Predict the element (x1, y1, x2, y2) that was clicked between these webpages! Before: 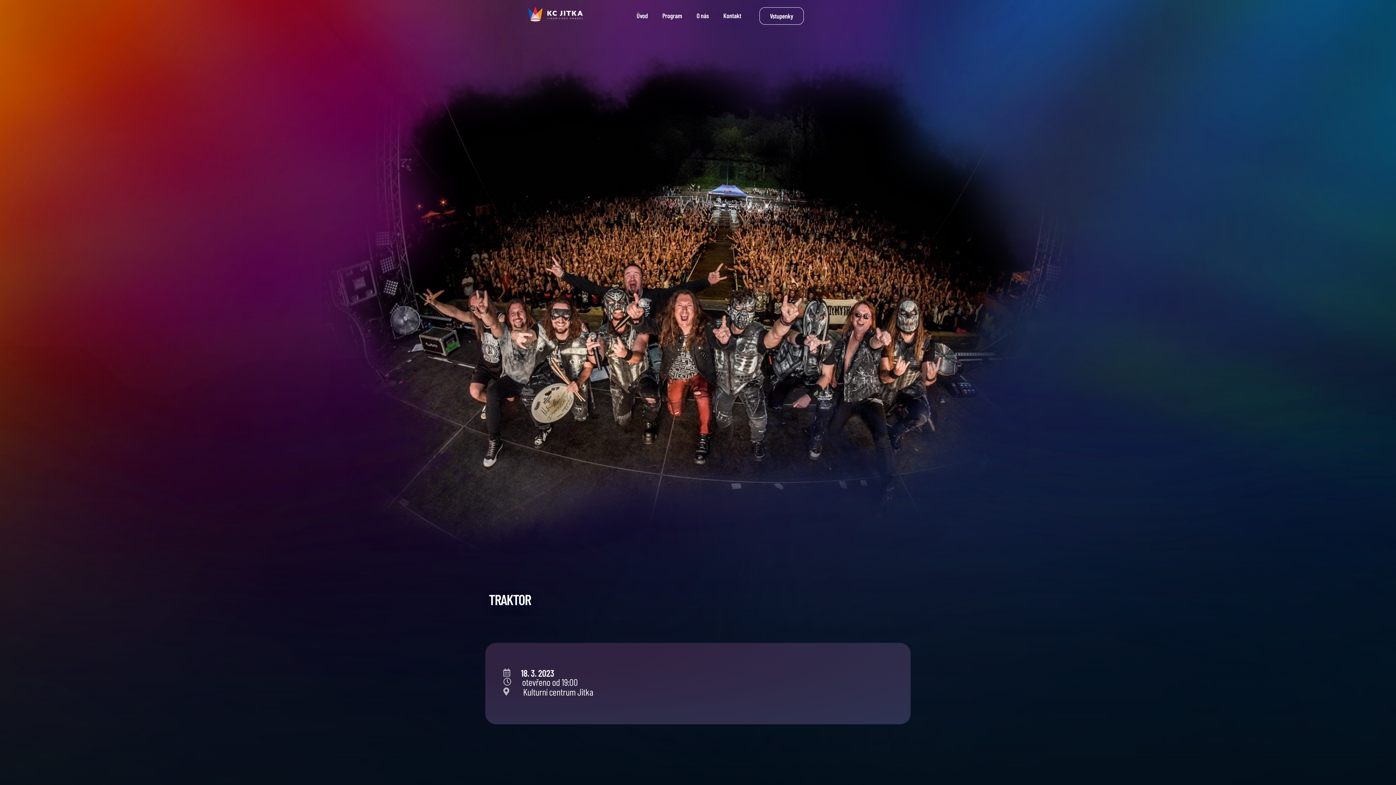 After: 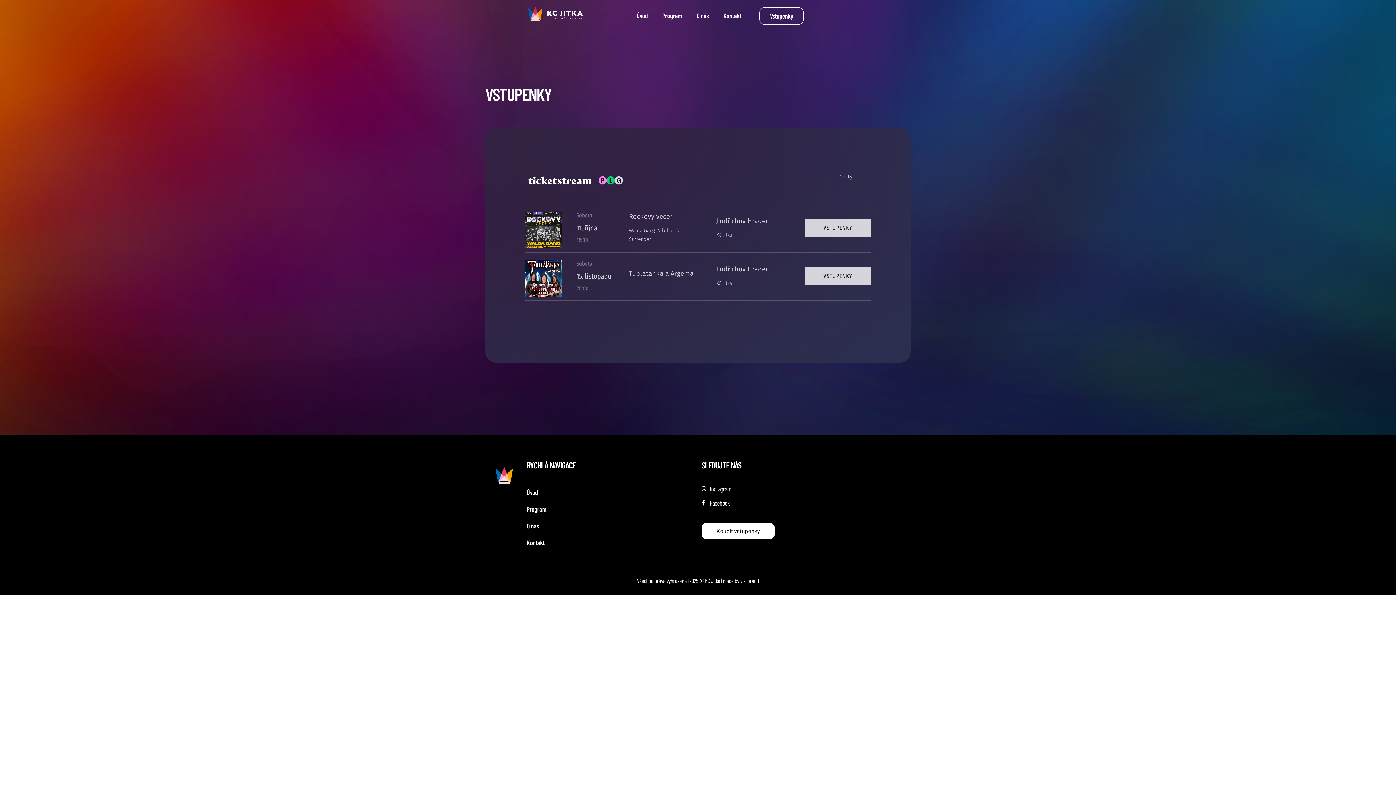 Action: bbox: (759, 7, 803, 24) label: Vstupenky